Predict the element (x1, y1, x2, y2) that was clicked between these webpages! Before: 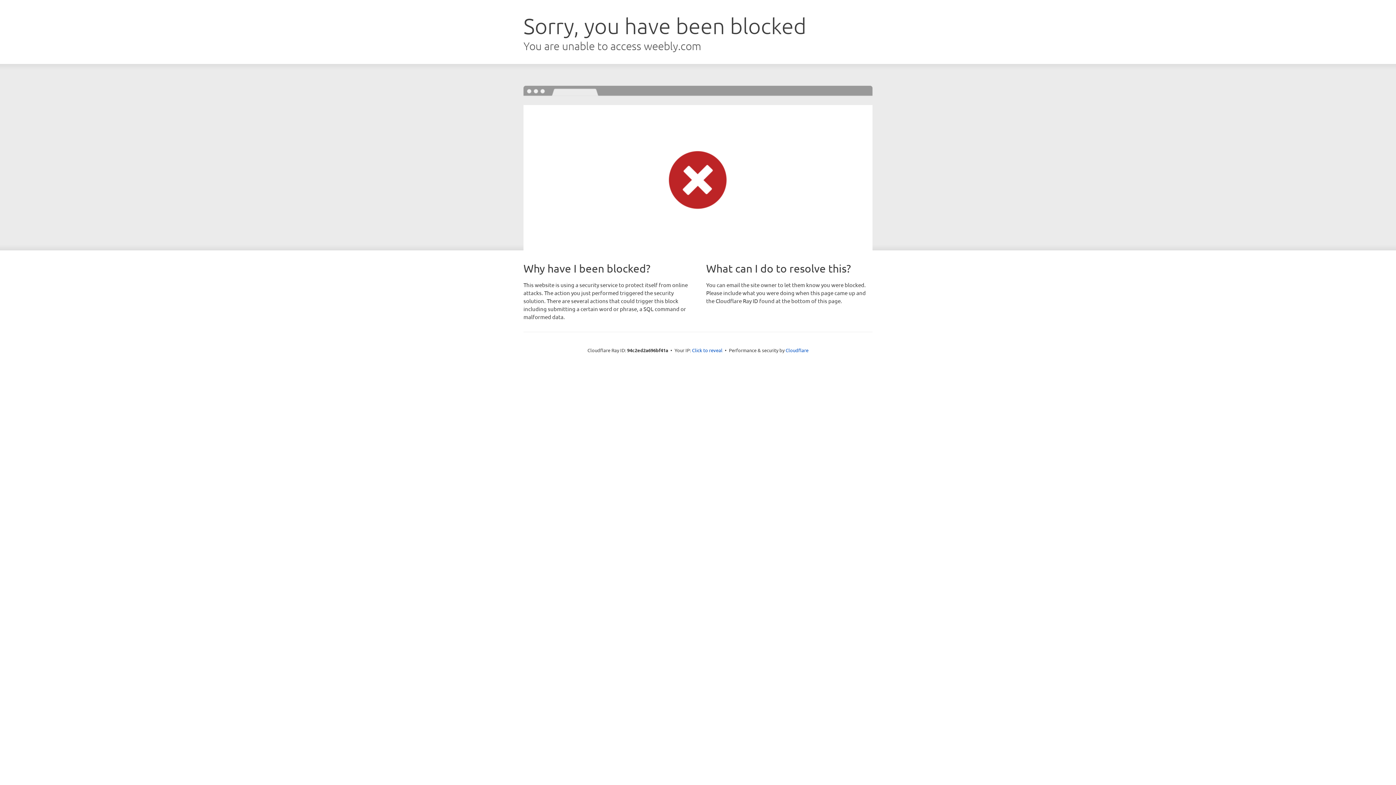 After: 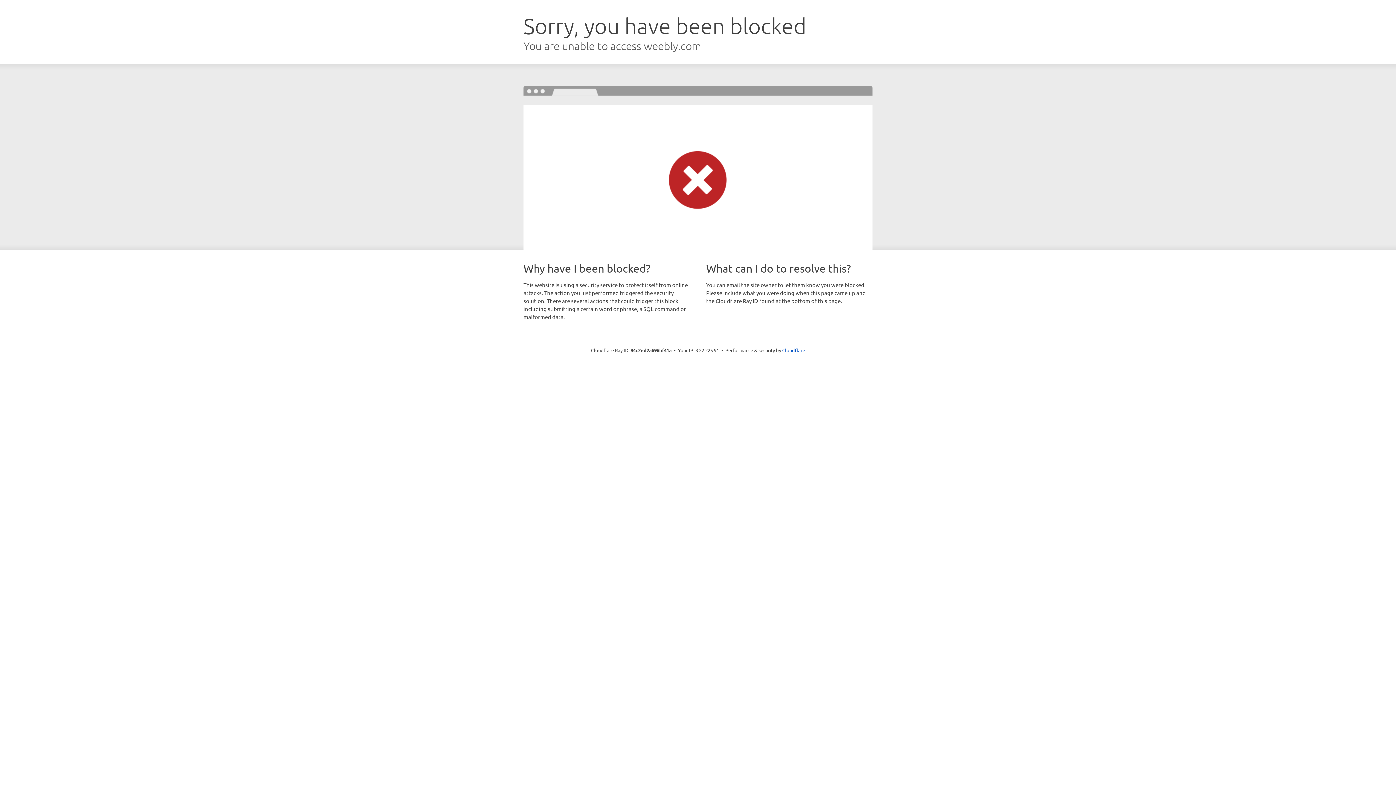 Action: label: Click to reveal bbox: (692, 346, 722, 353)